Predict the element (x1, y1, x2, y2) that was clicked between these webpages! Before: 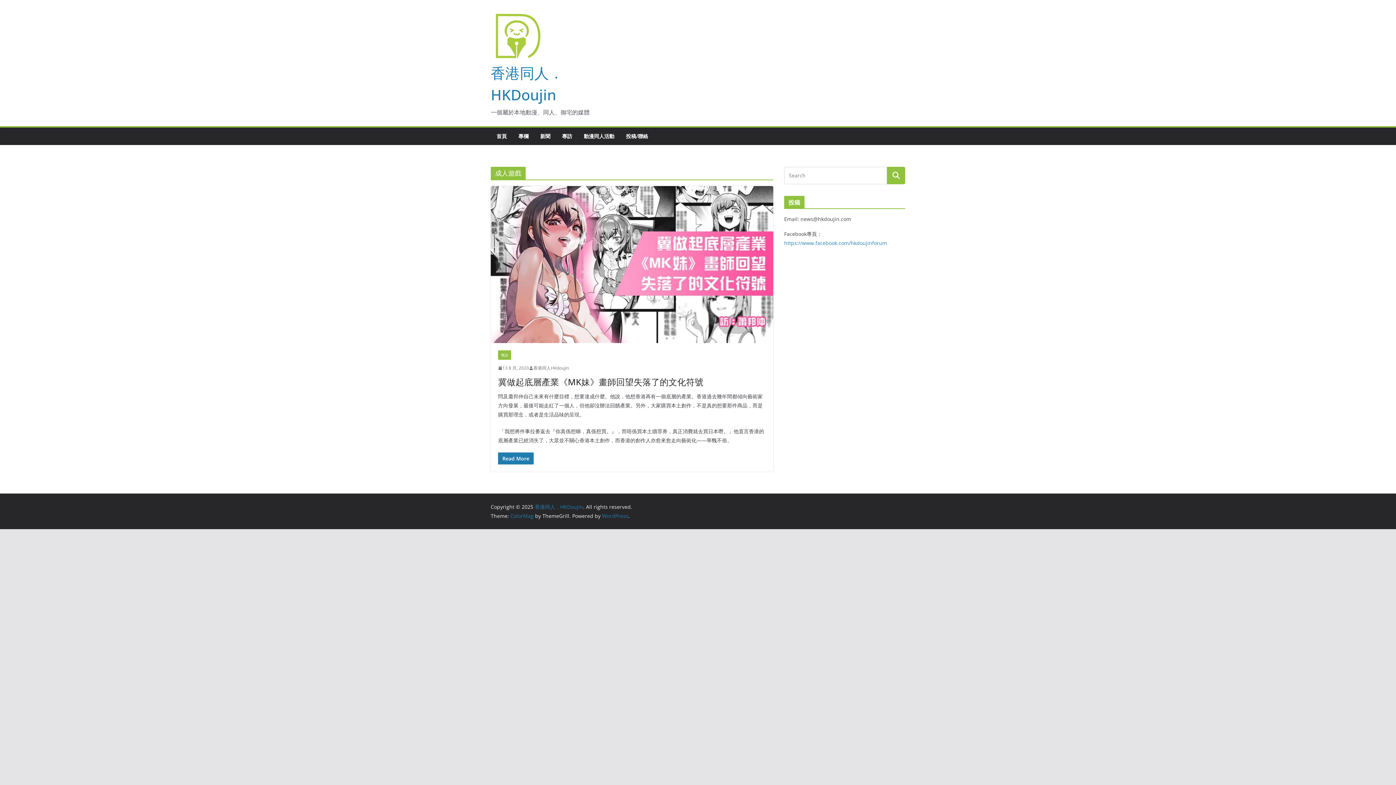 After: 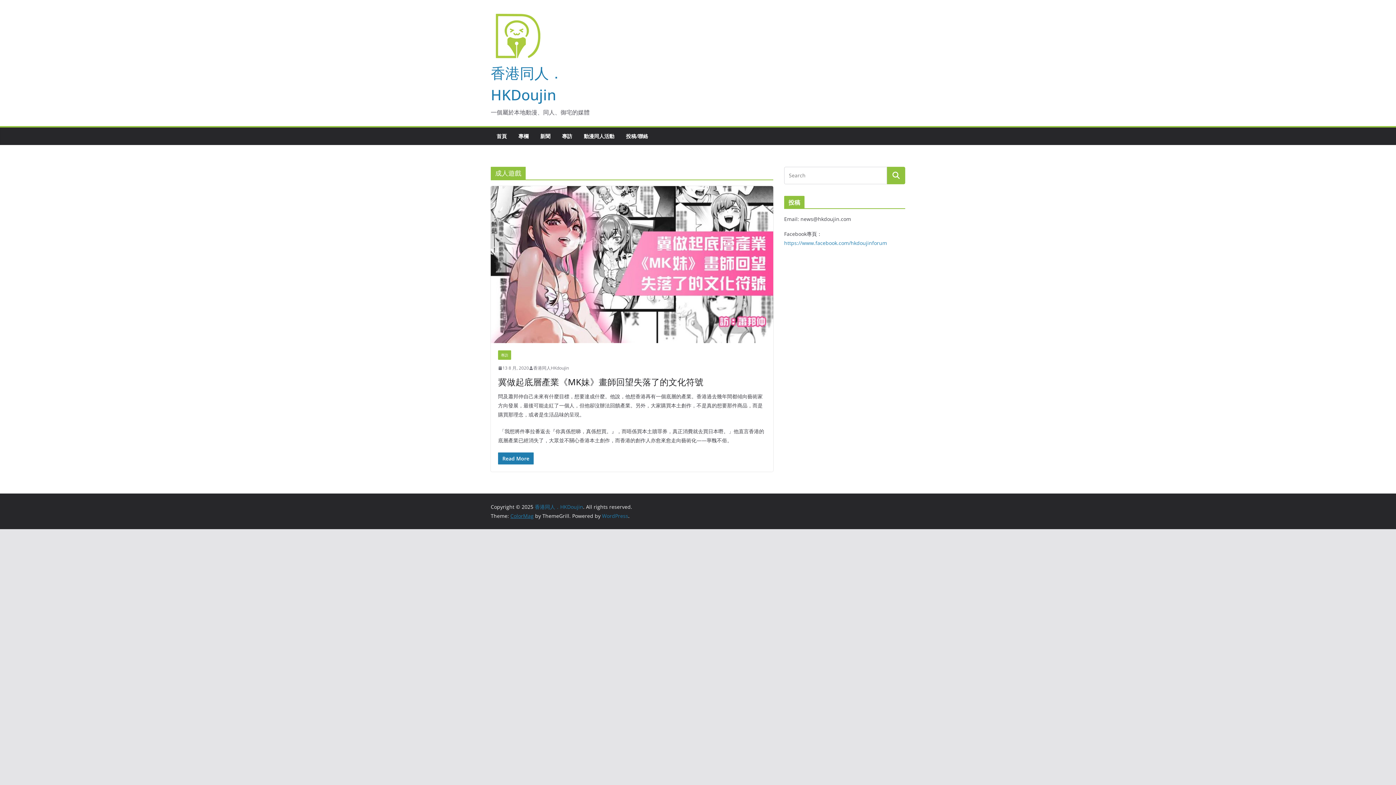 Action: bbox: (510, 512, 533, 519) label: ColorMag